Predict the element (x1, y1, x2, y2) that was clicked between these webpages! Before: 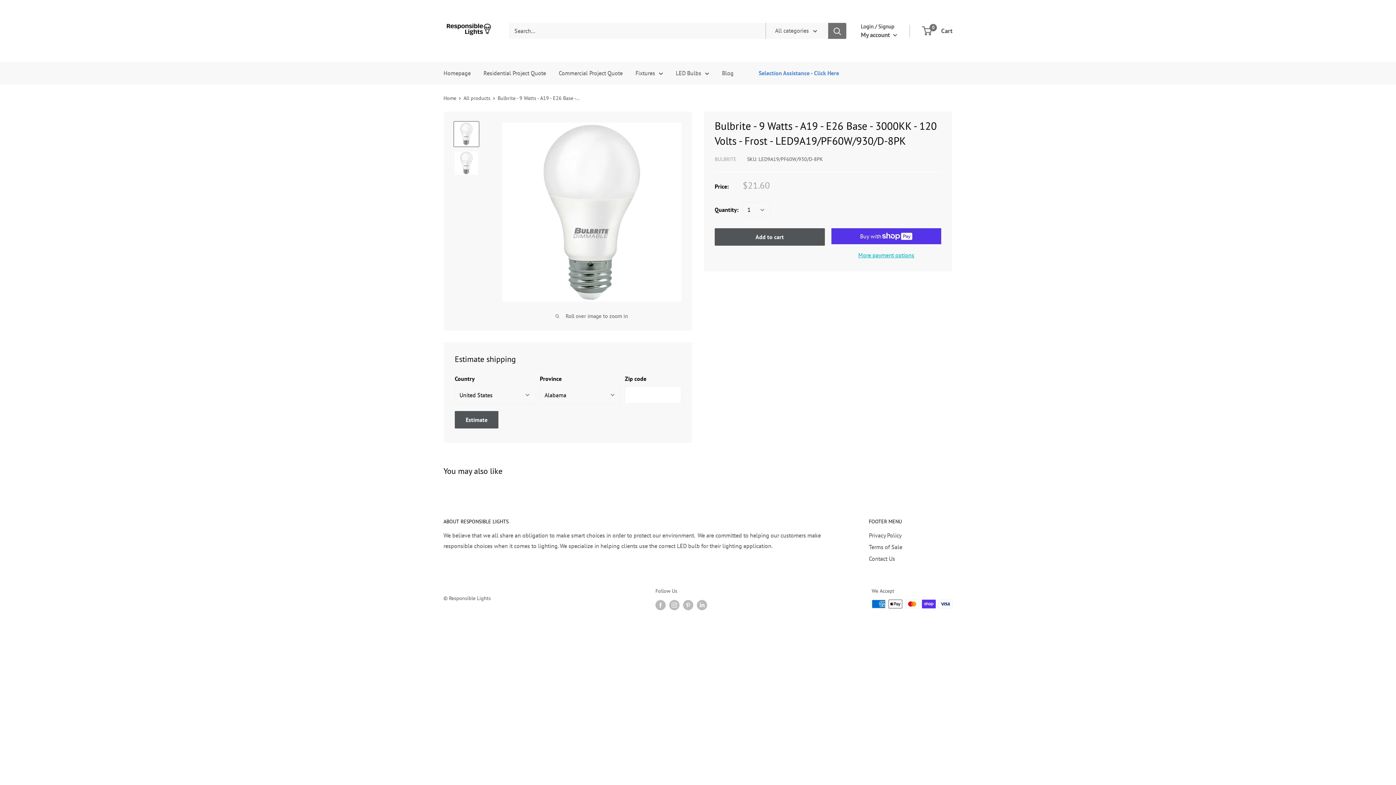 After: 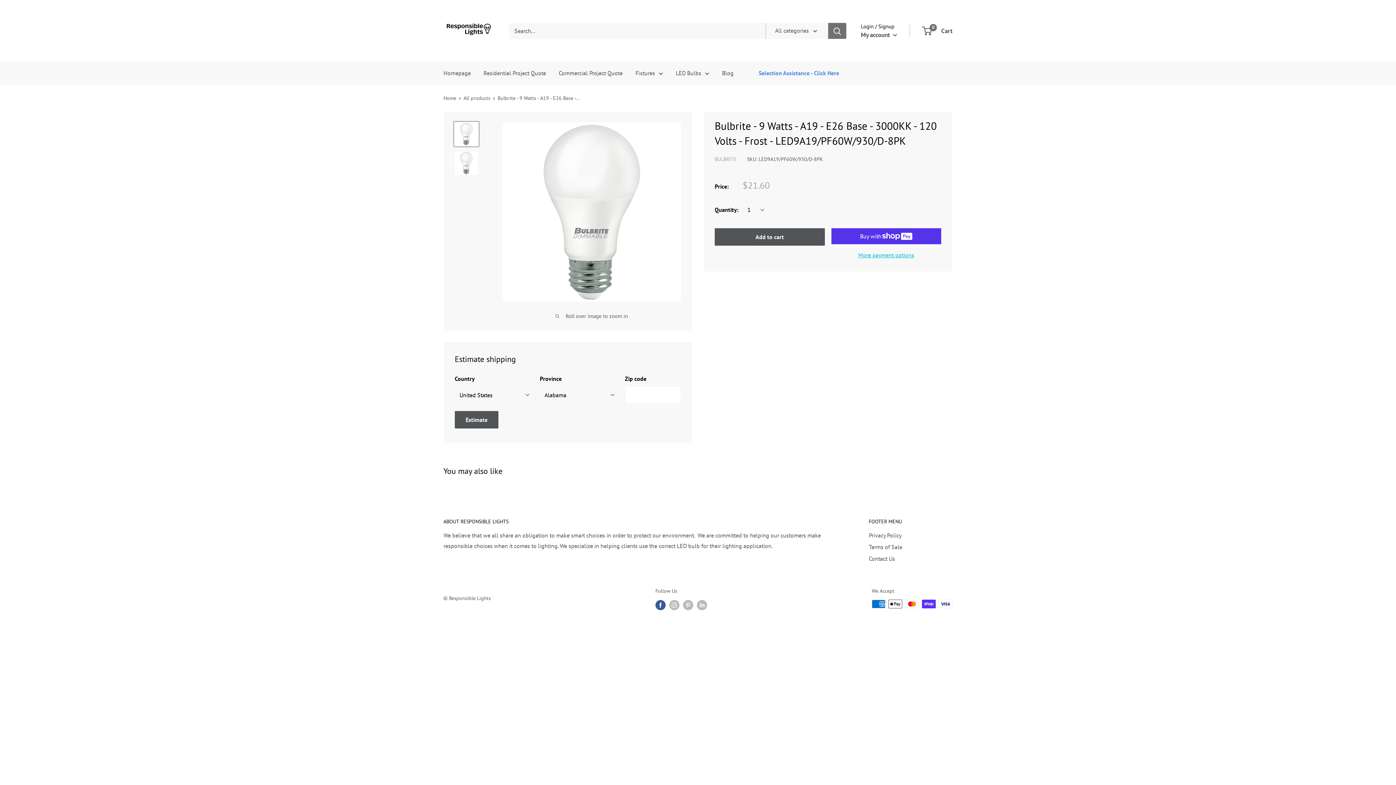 Action: label: Follow us on Facebook bbox: (655, 600, 665, 610)